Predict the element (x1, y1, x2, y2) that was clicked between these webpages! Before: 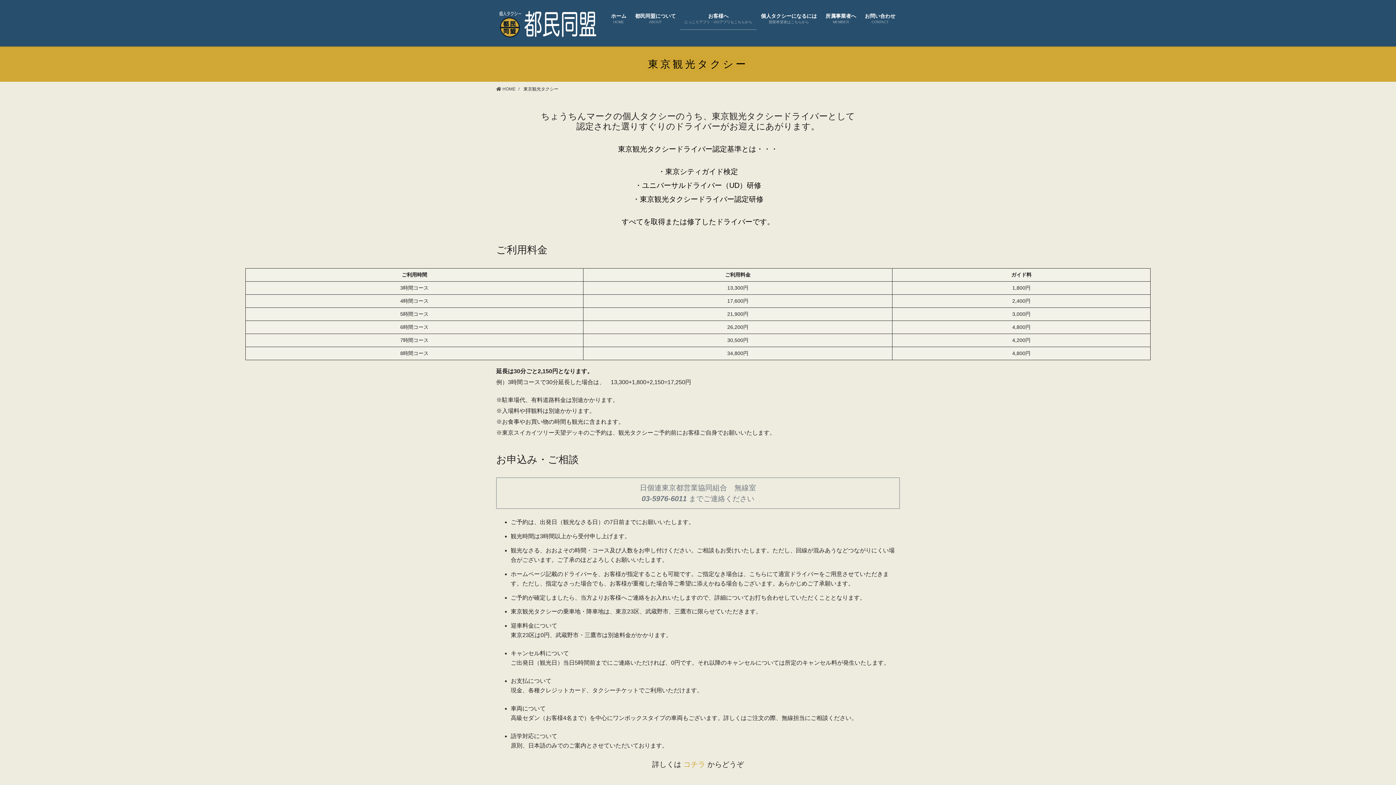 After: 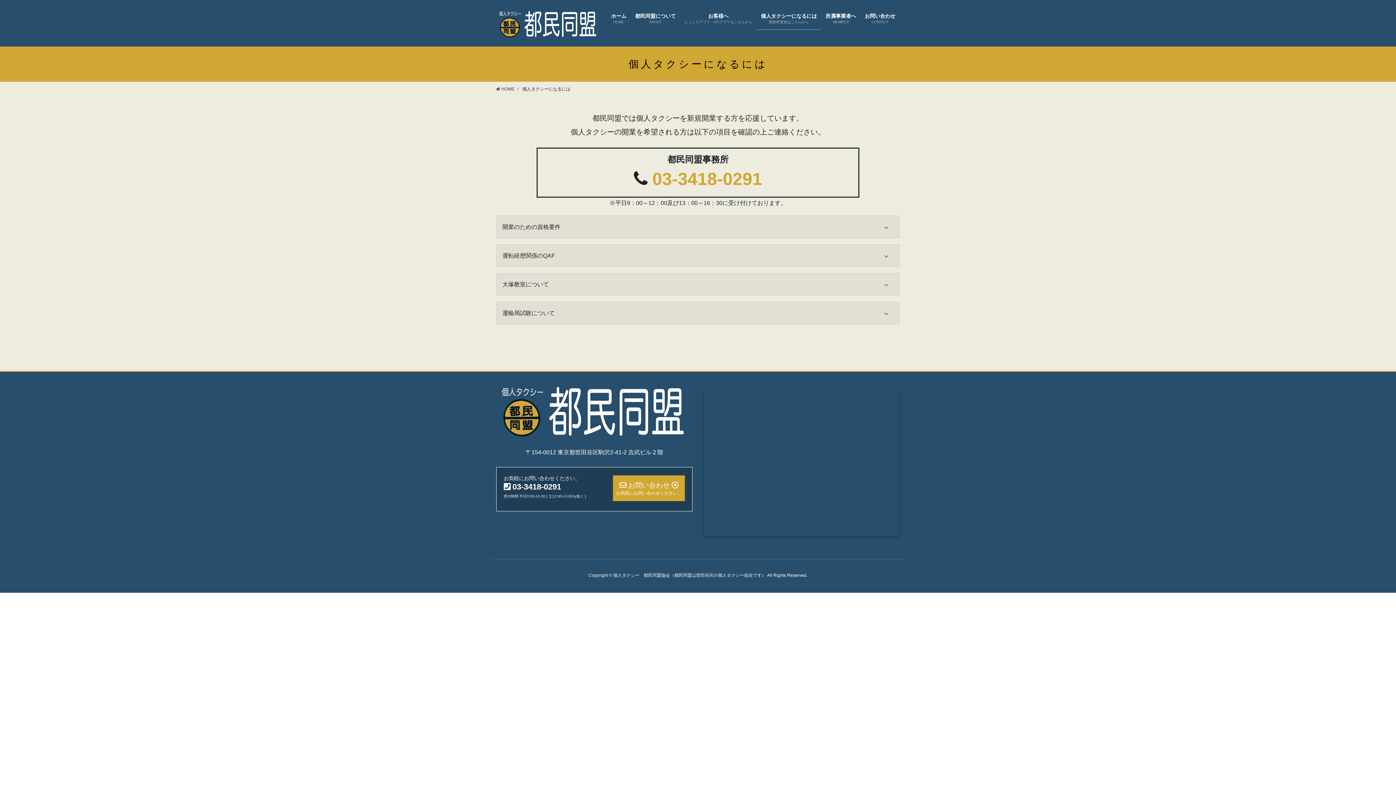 Action: bbox: (756, 7, 821, 29) label: 個人タクシーになるには
開業希望者はこちらから